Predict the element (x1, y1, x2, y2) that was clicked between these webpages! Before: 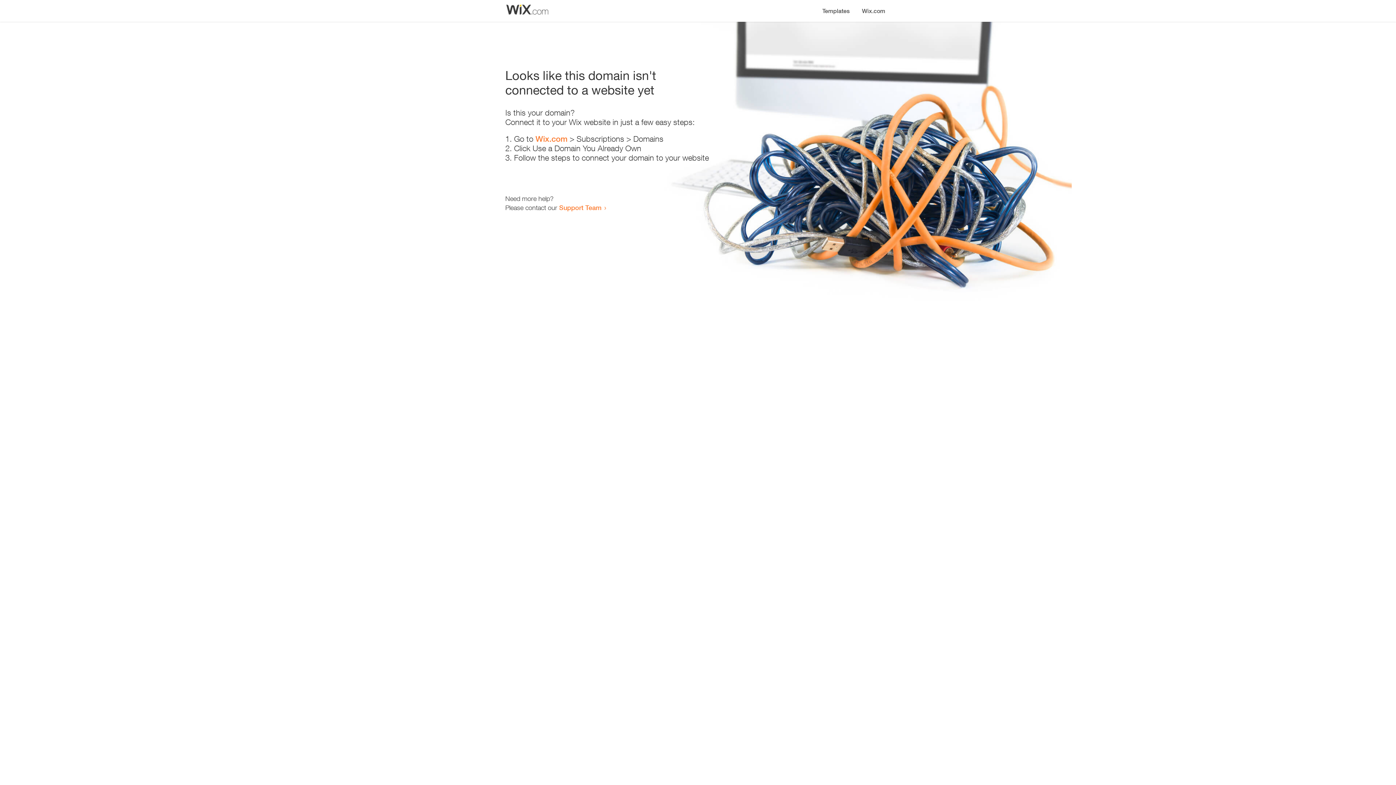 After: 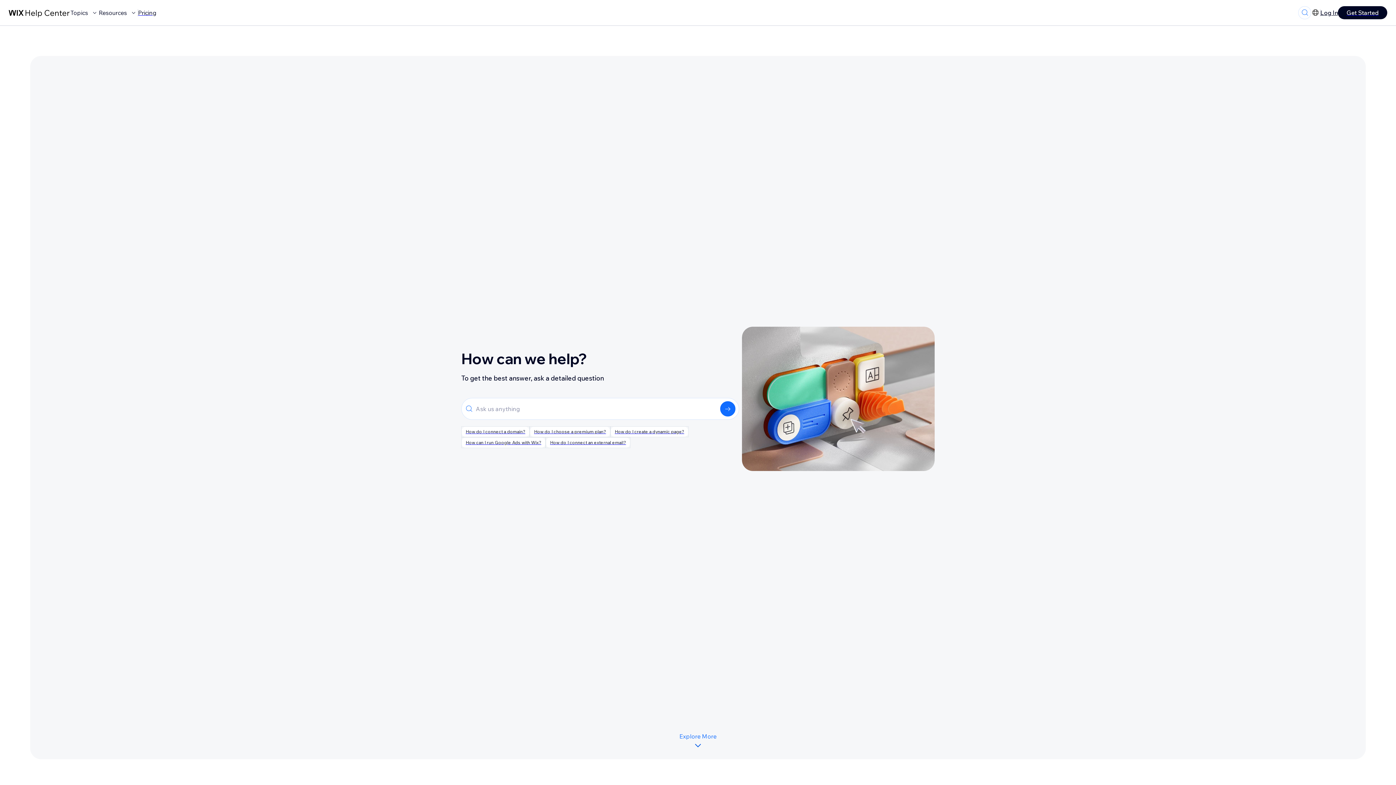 Action: label: Support Team bbox: (559, 203, 601, 211)